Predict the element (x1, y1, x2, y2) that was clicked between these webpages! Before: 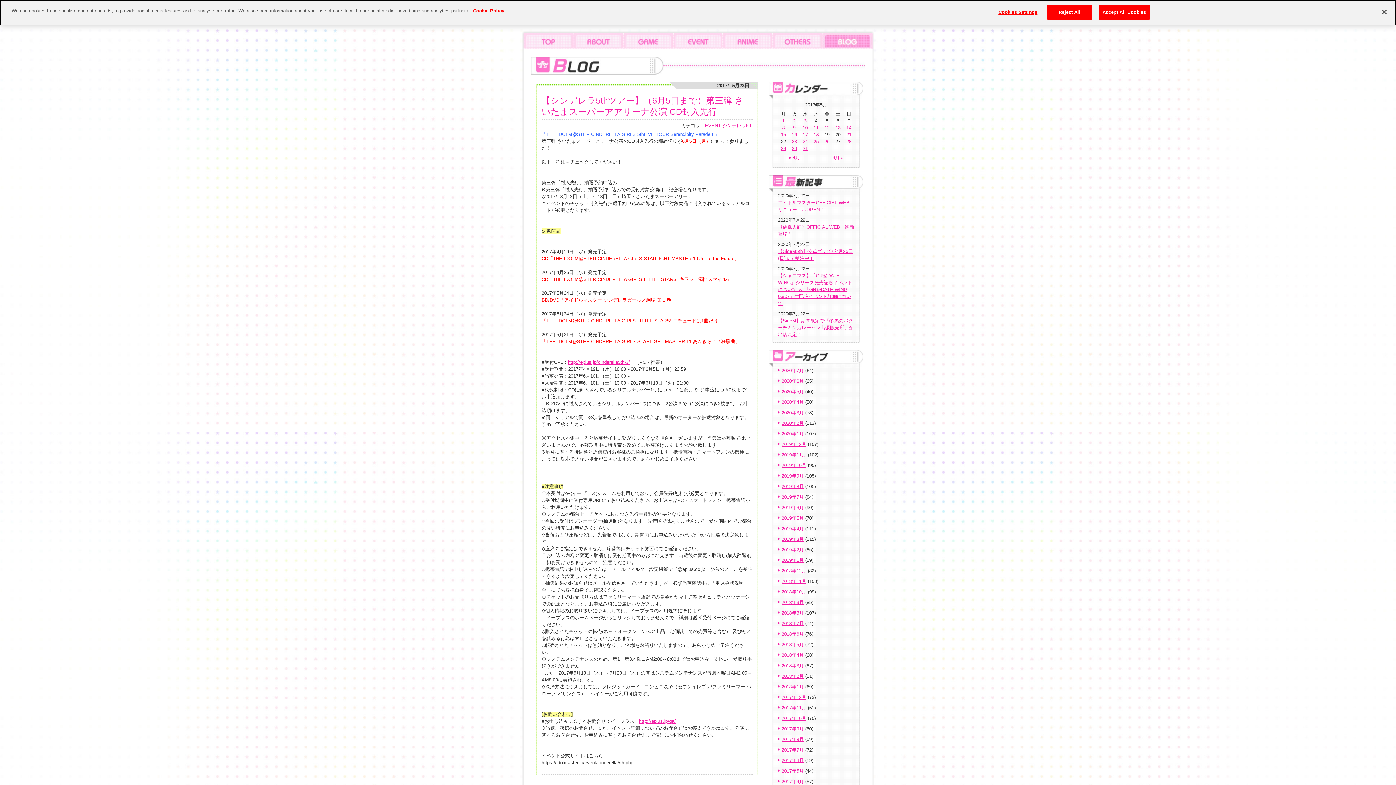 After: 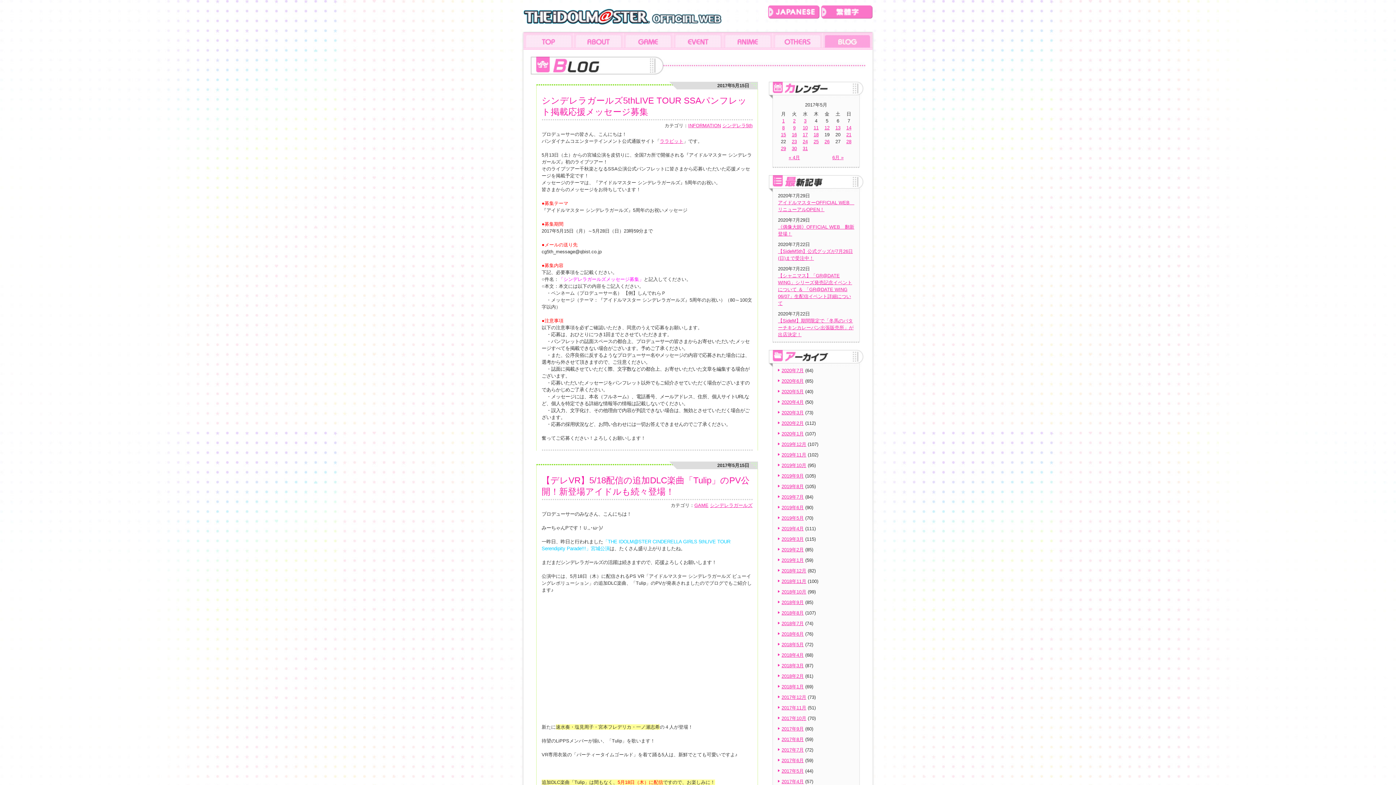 Action: bbox: (781, 132, 786, 137) label: 2017年5月15日 に投稿を公開